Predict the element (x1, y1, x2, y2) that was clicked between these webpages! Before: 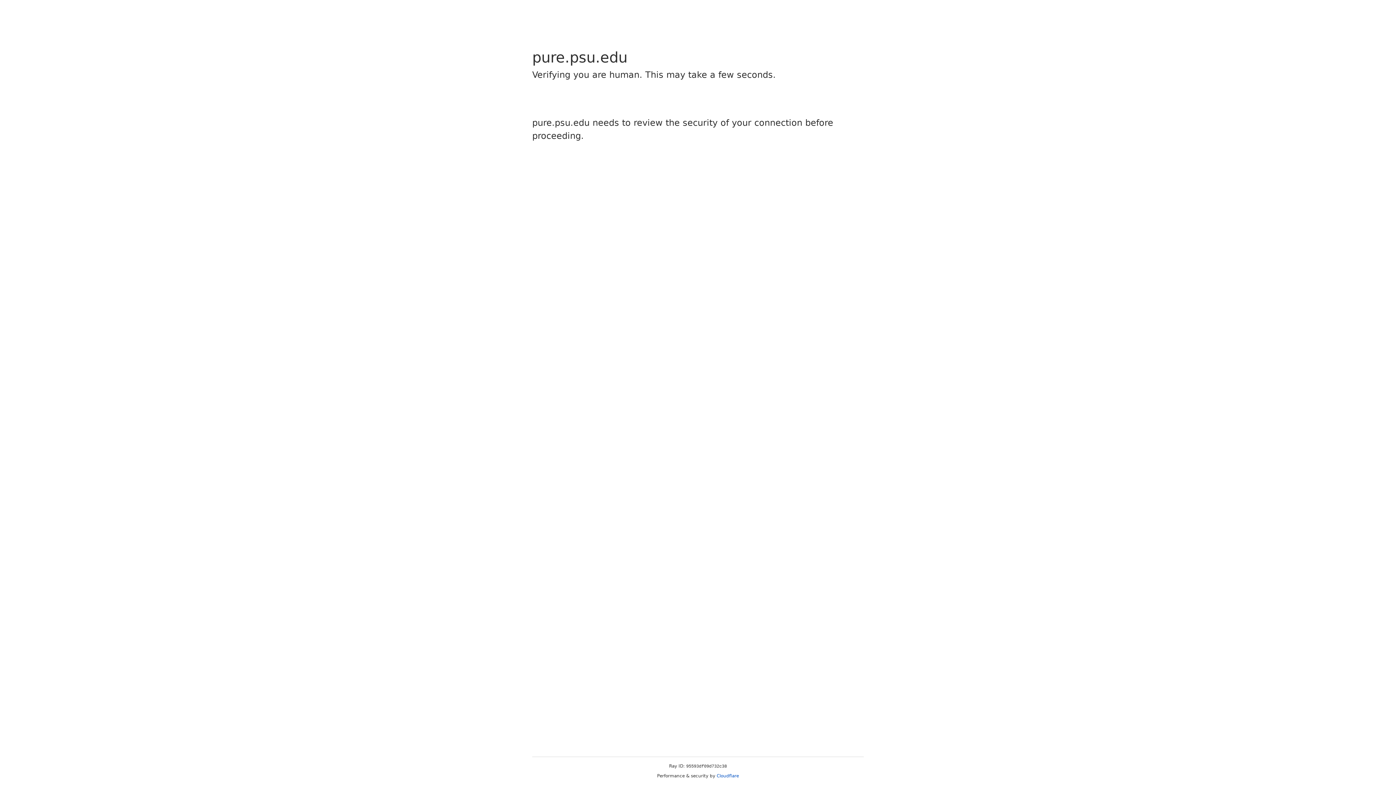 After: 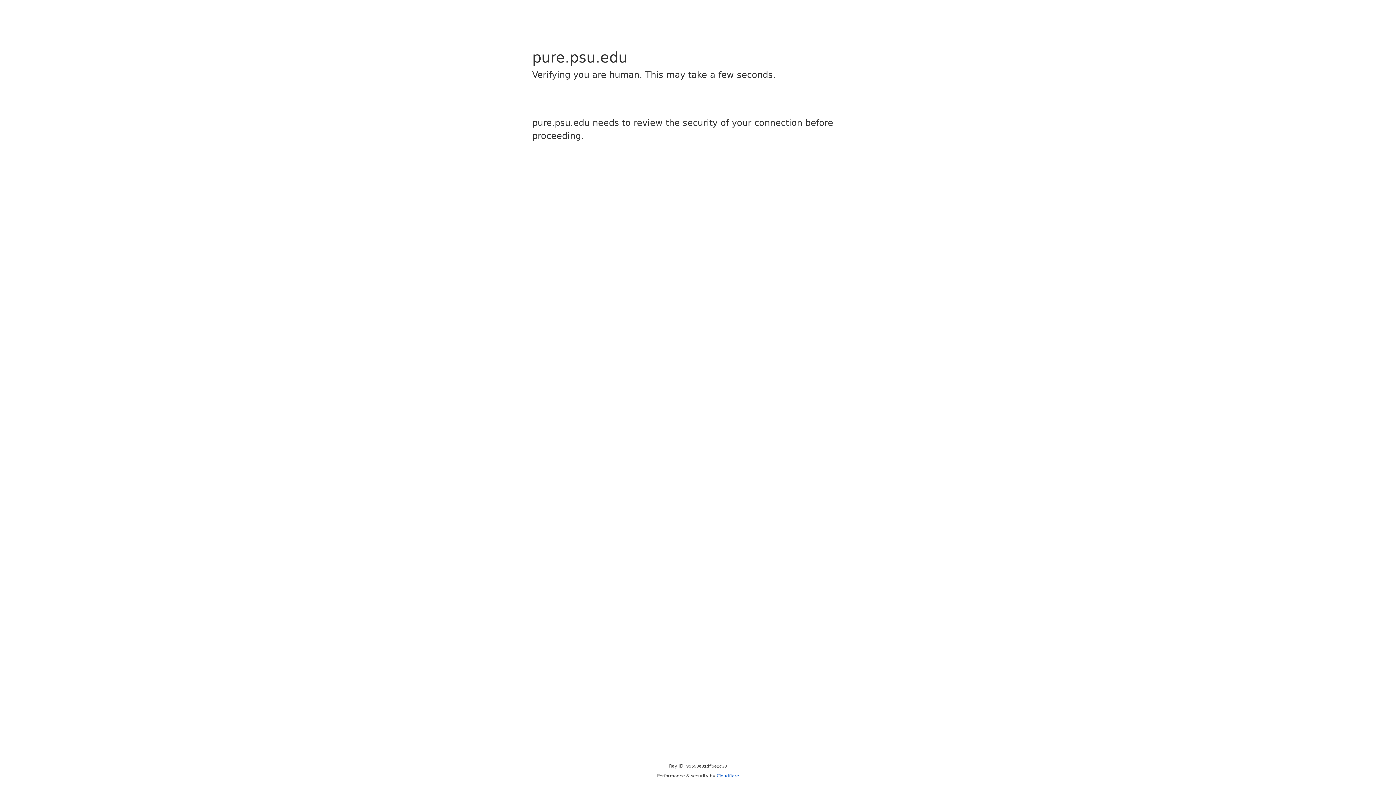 Action: bbox: (716, 773, 739, 778) label: Cloudflare